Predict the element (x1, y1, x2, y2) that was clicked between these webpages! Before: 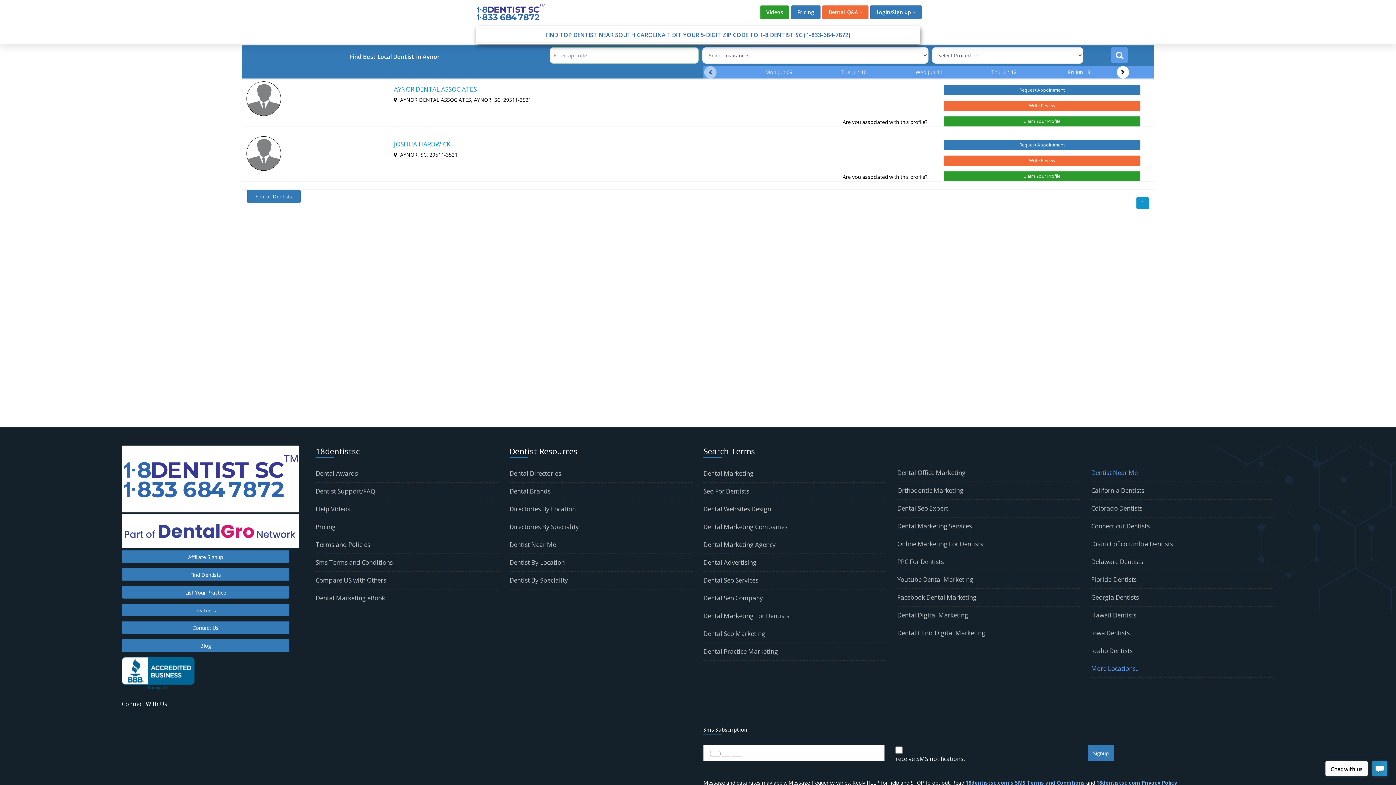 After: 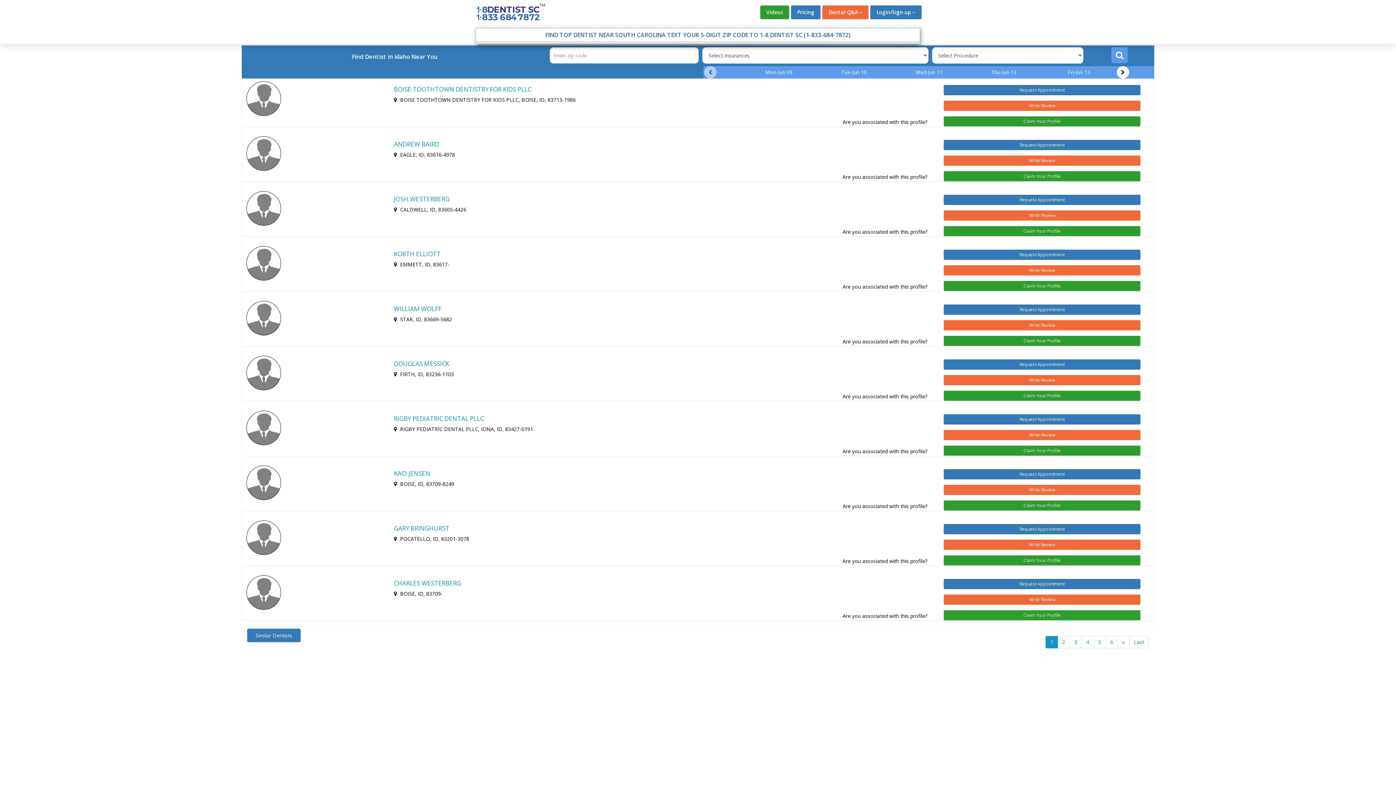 Action: bbox: (1091, 646, 1132, 655) label: Idaho Dentists